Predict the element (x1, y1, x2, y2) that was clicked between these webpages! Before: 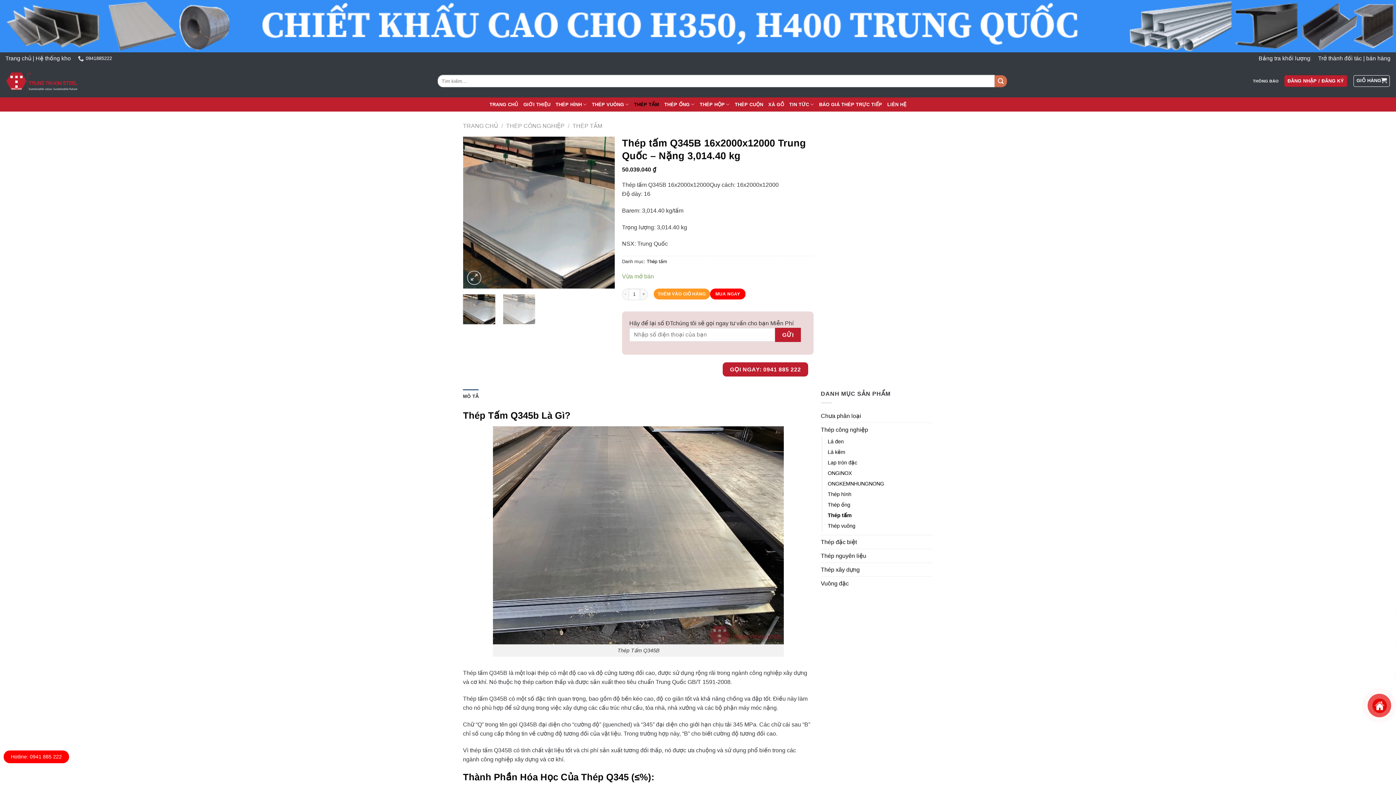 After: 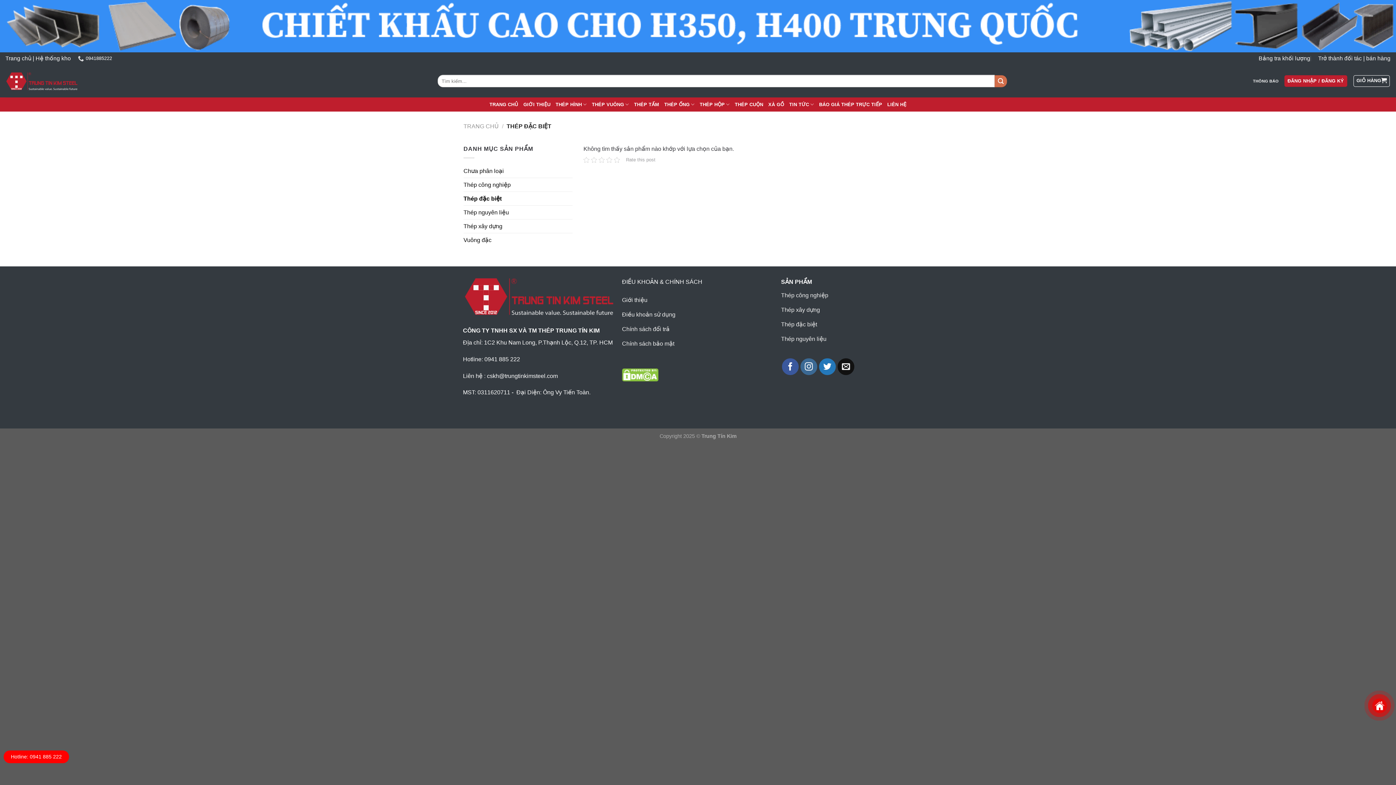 Action: label: Thép đặc biệt bbox: (821, 535, 933, 548)